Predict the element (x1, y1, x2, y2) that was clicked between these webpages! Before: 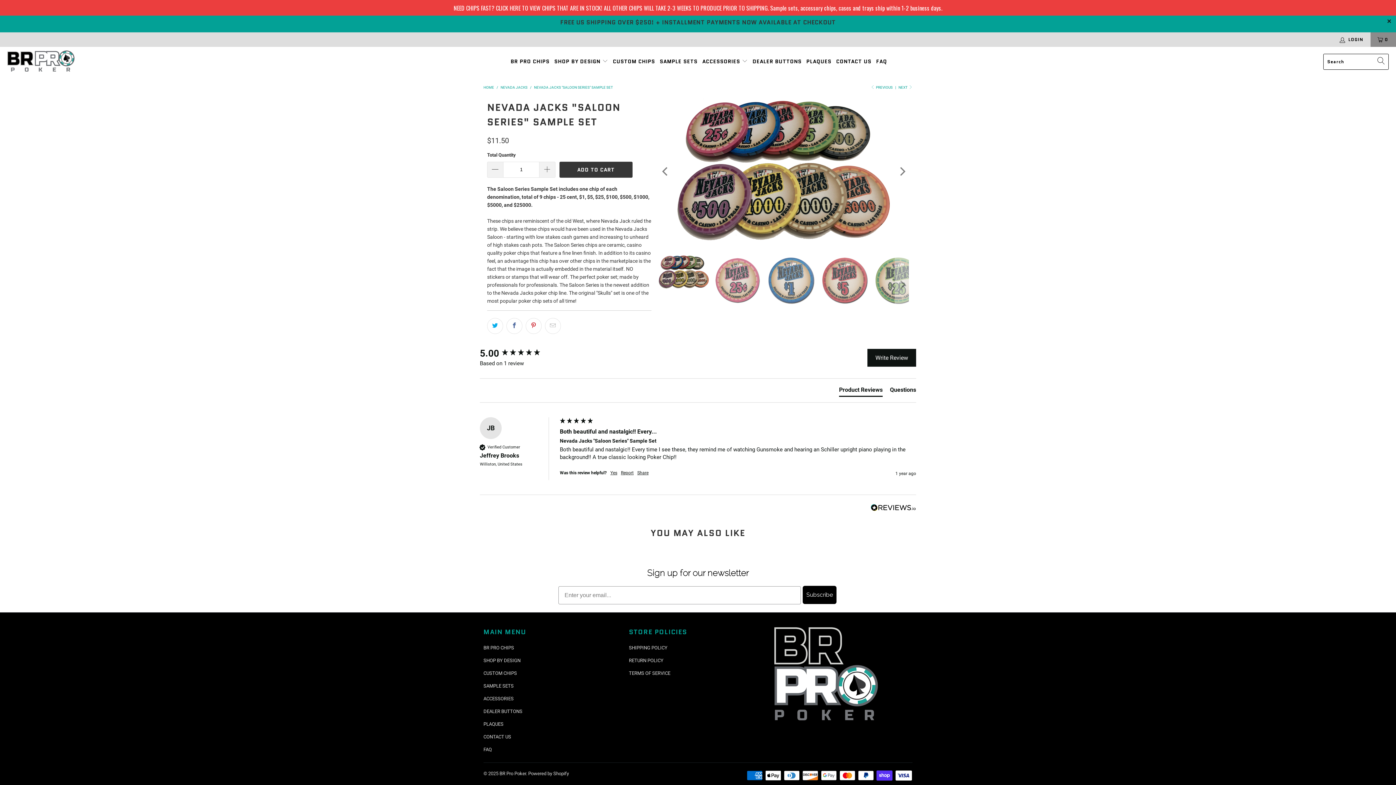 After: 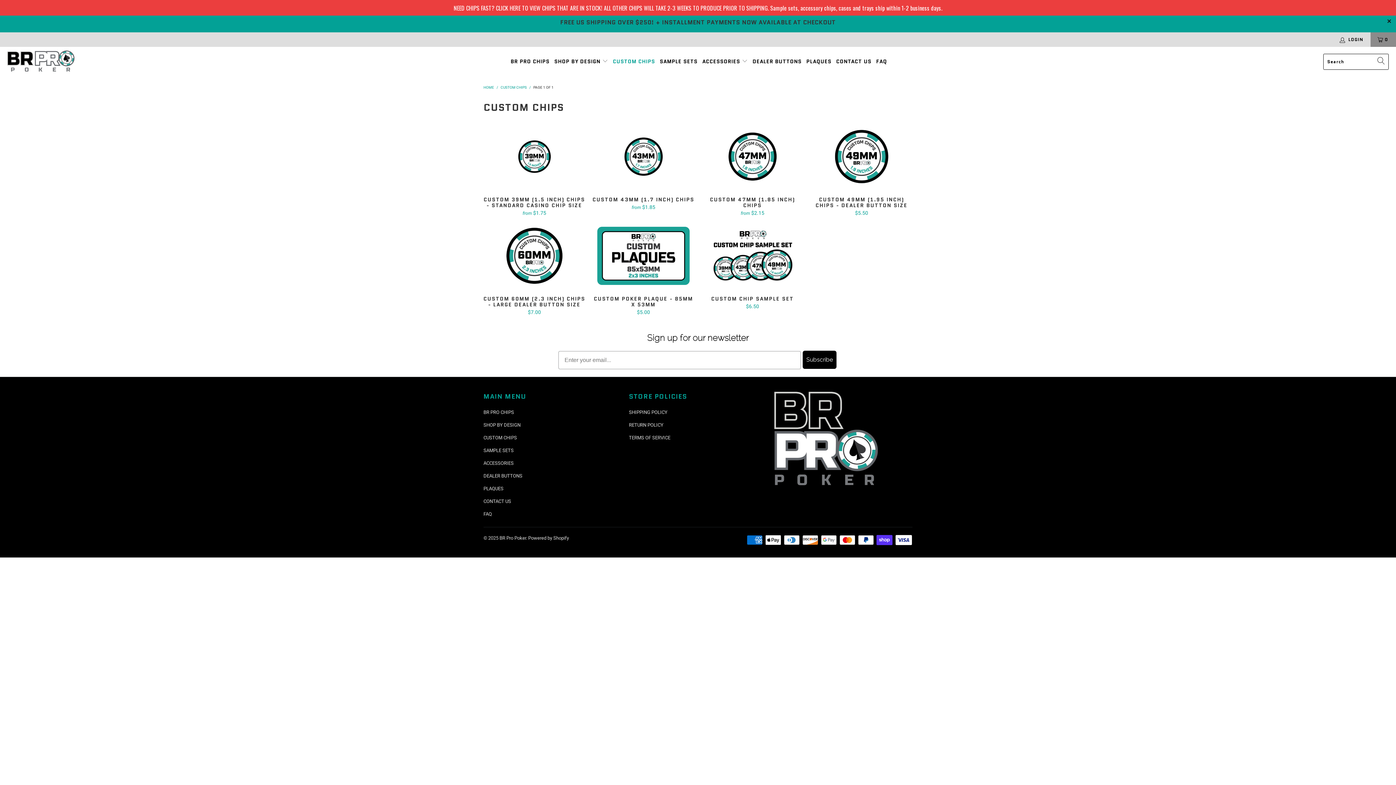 Action: label: CUSTOM CHIPS bbox: (613, 53, 655, 70)